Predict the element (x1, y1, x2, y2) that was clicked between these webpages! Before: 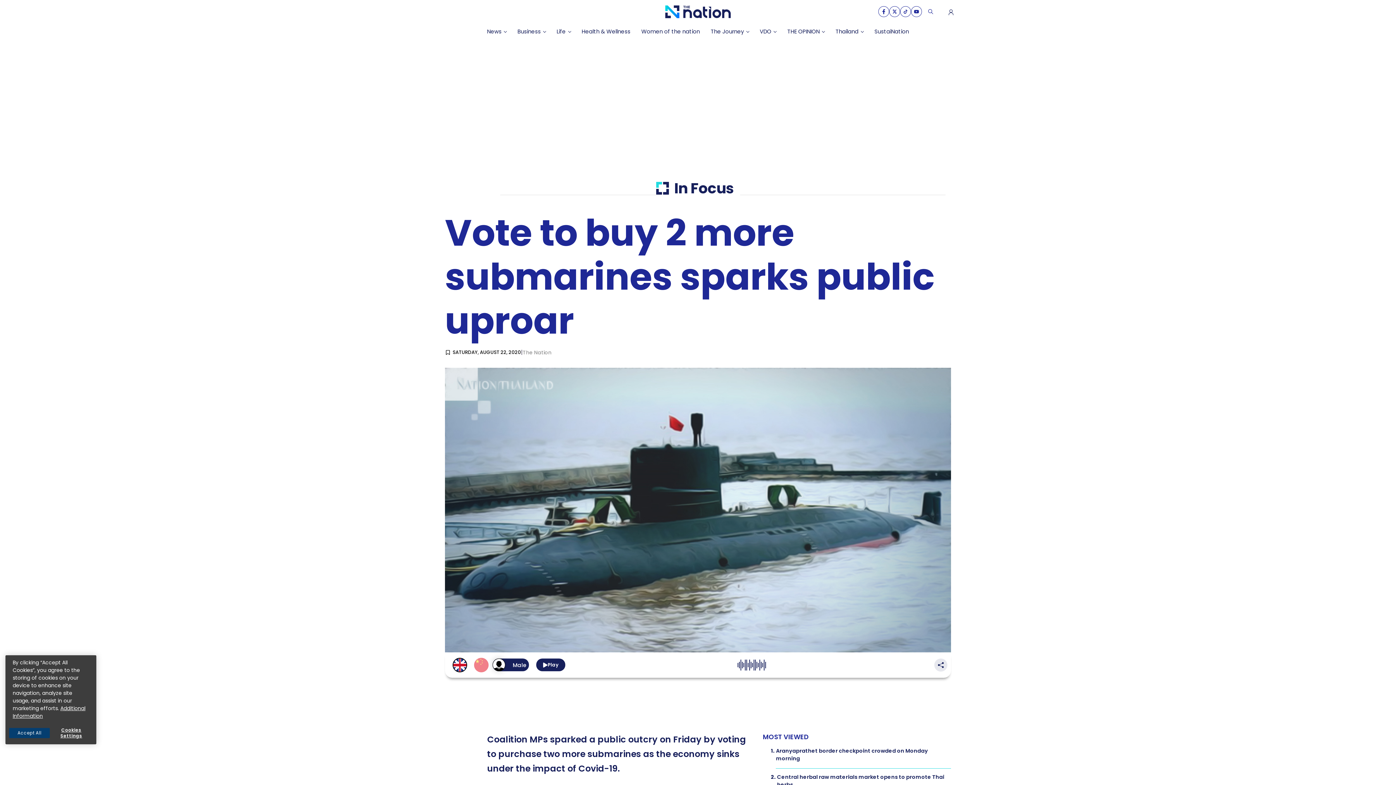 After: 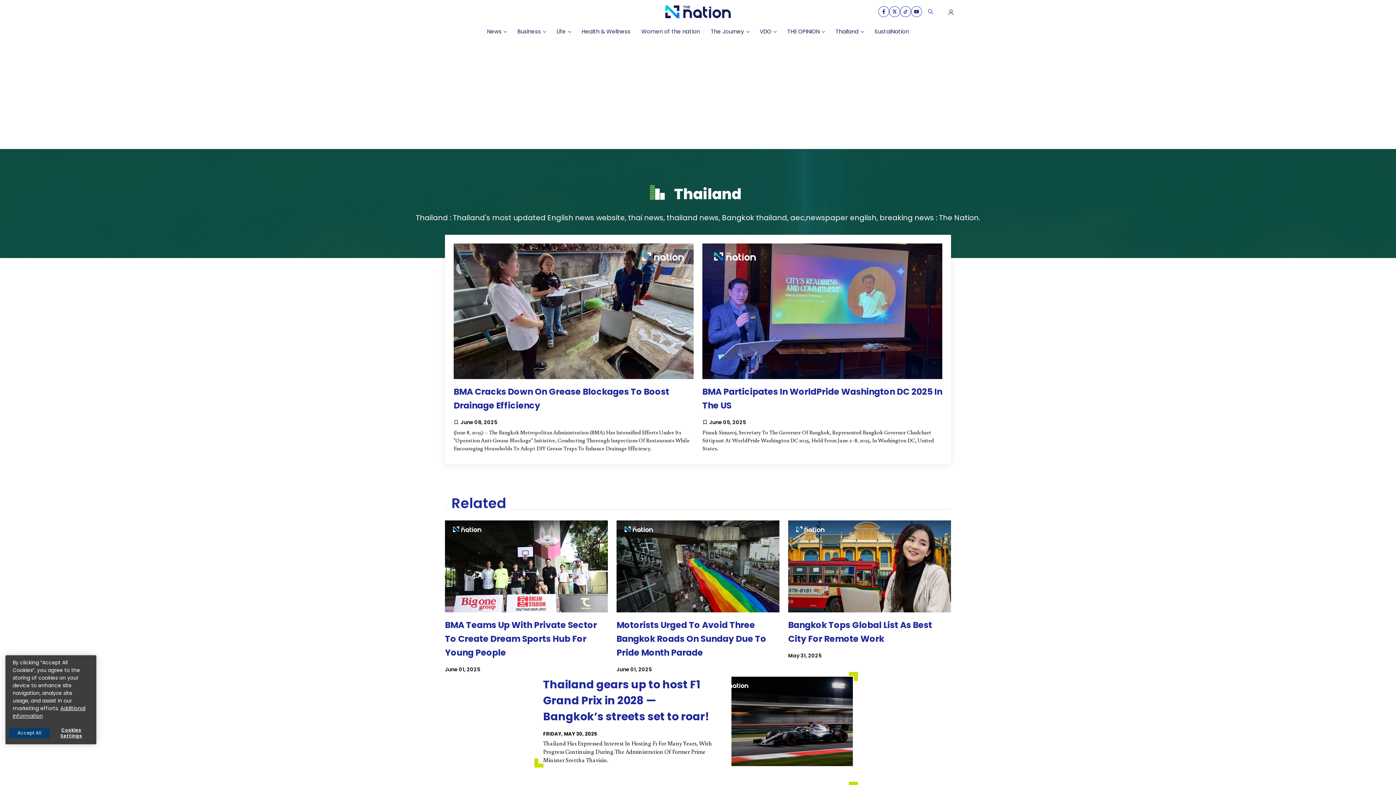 Action: label: Thailand bbox: (830, 24, 869, 39)